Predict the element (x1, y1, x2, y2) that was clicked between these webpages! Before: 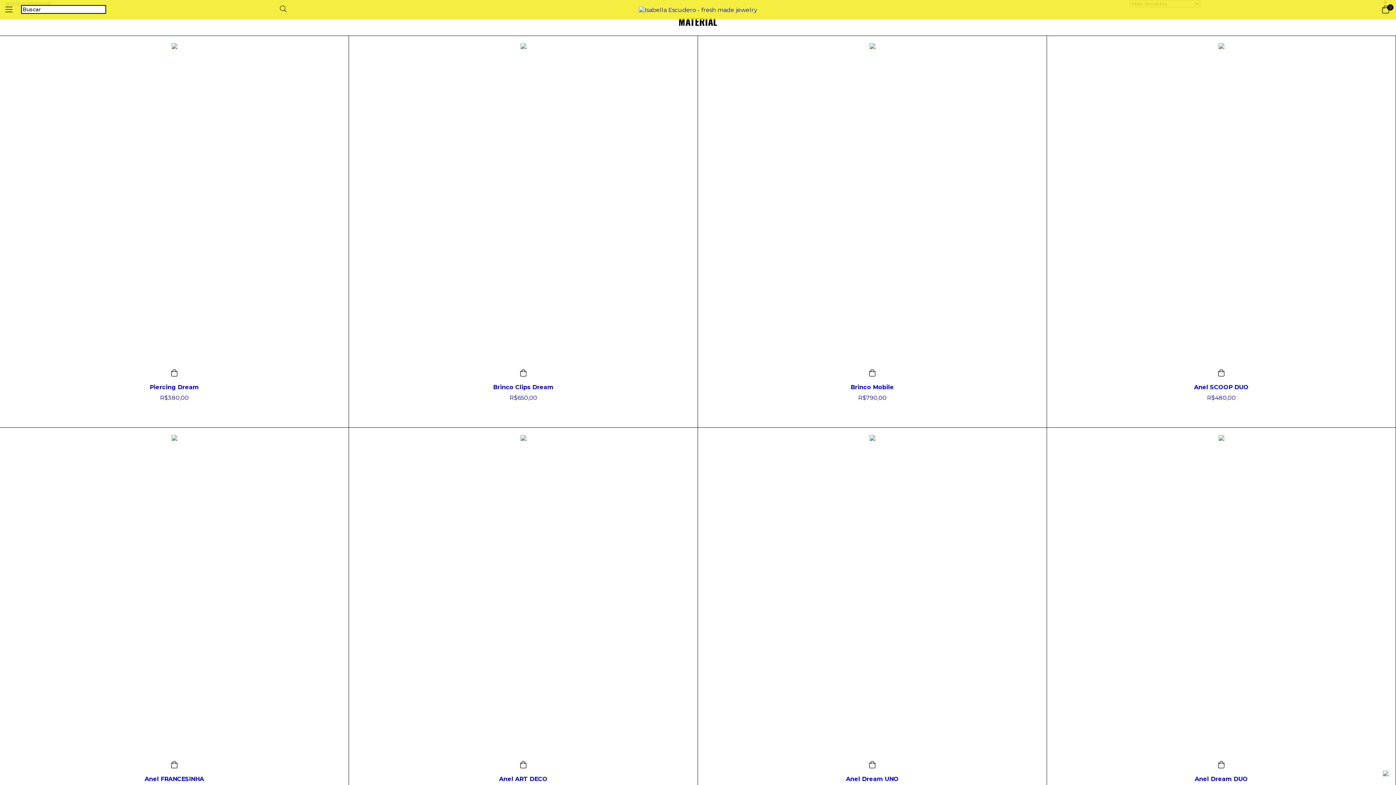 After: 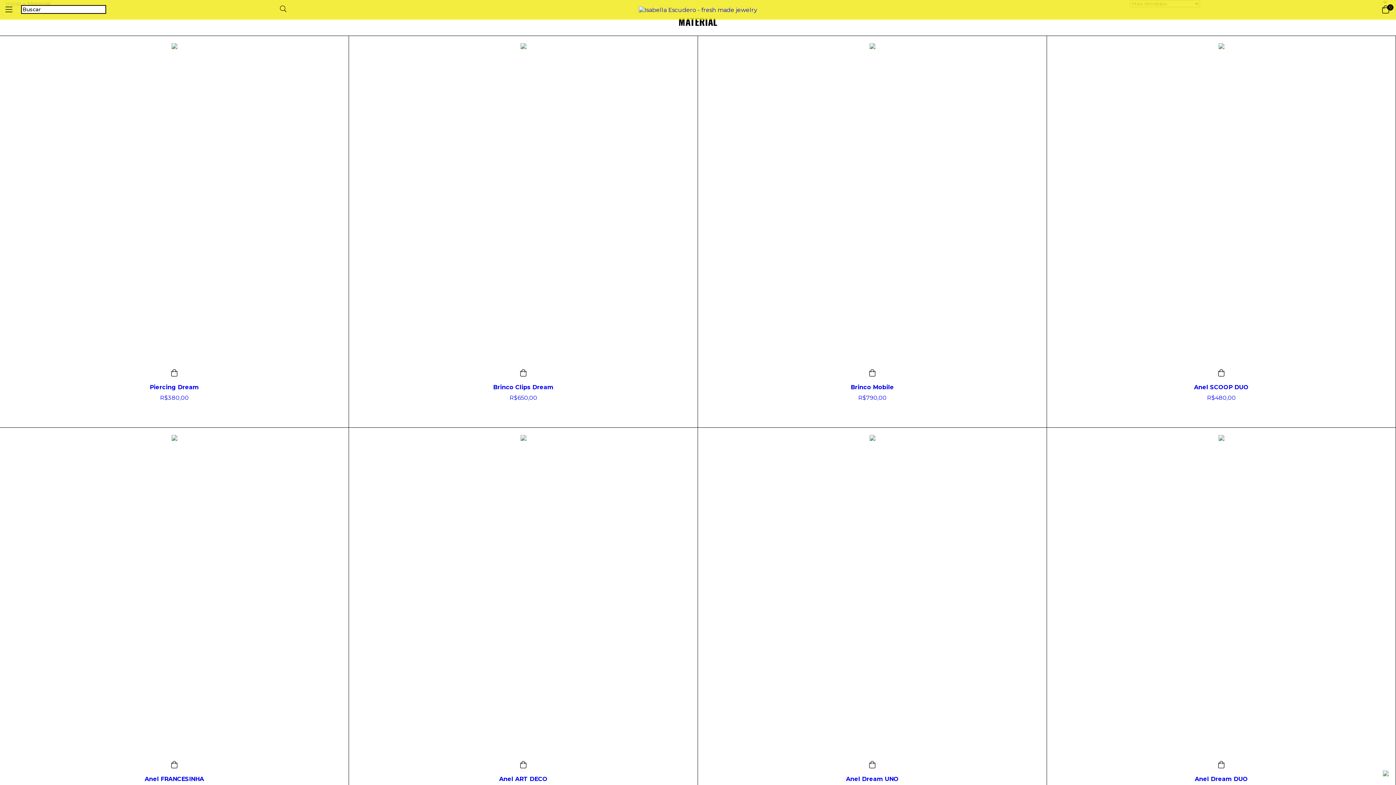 Action: label: Compra rápida de anel SCOOP DUO bbox: (1215, 367, 1227, 377)